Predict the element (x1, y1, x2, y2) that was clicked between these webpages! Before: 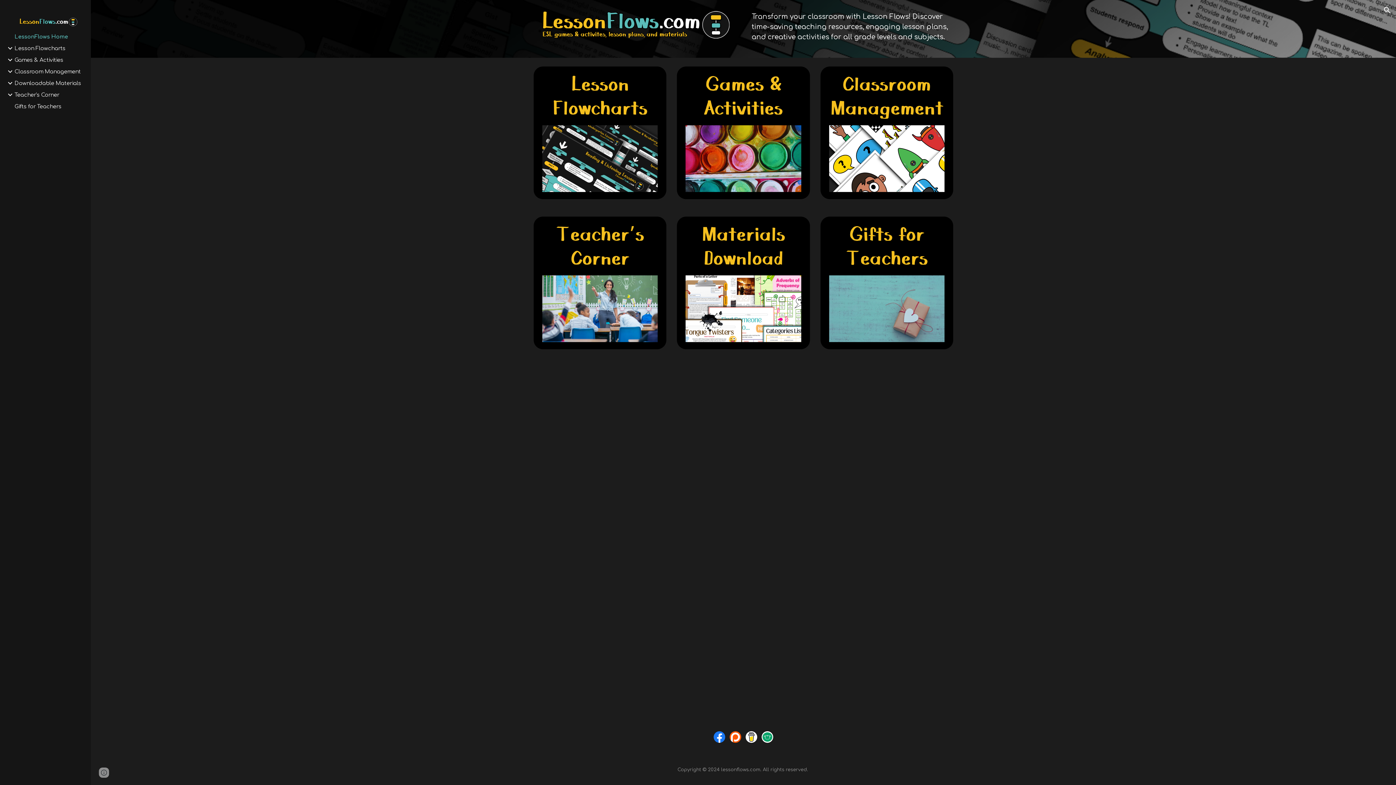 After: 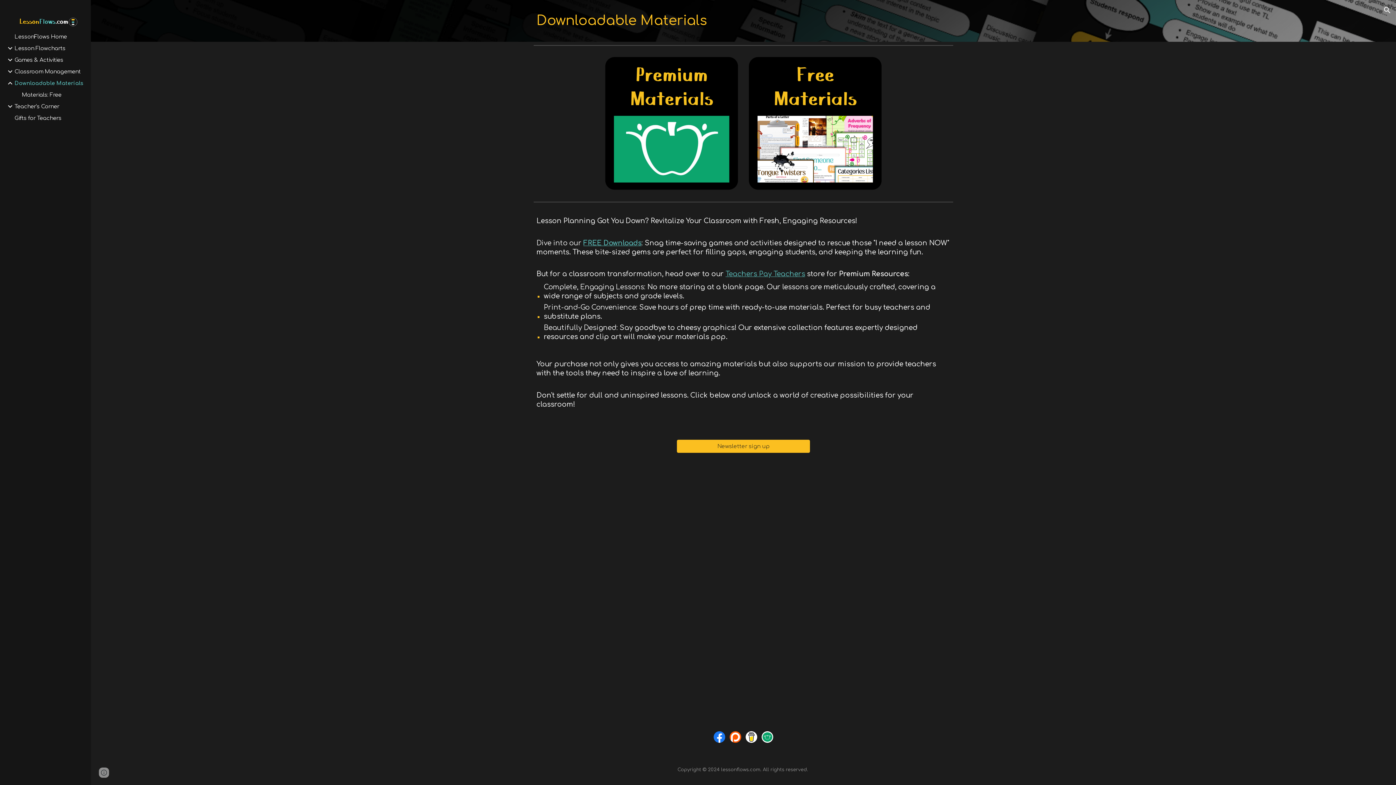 Action: bbox: (677, 216, 810, 349)